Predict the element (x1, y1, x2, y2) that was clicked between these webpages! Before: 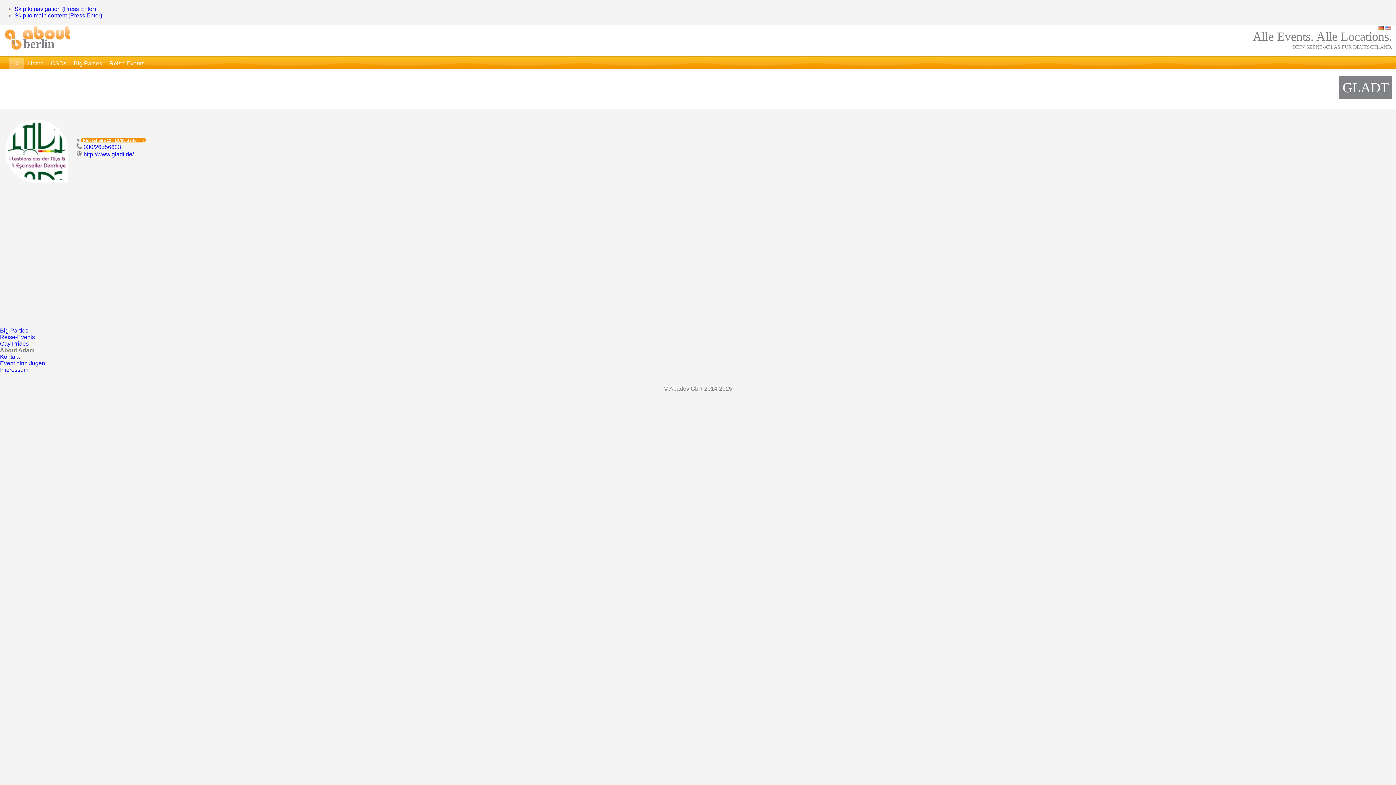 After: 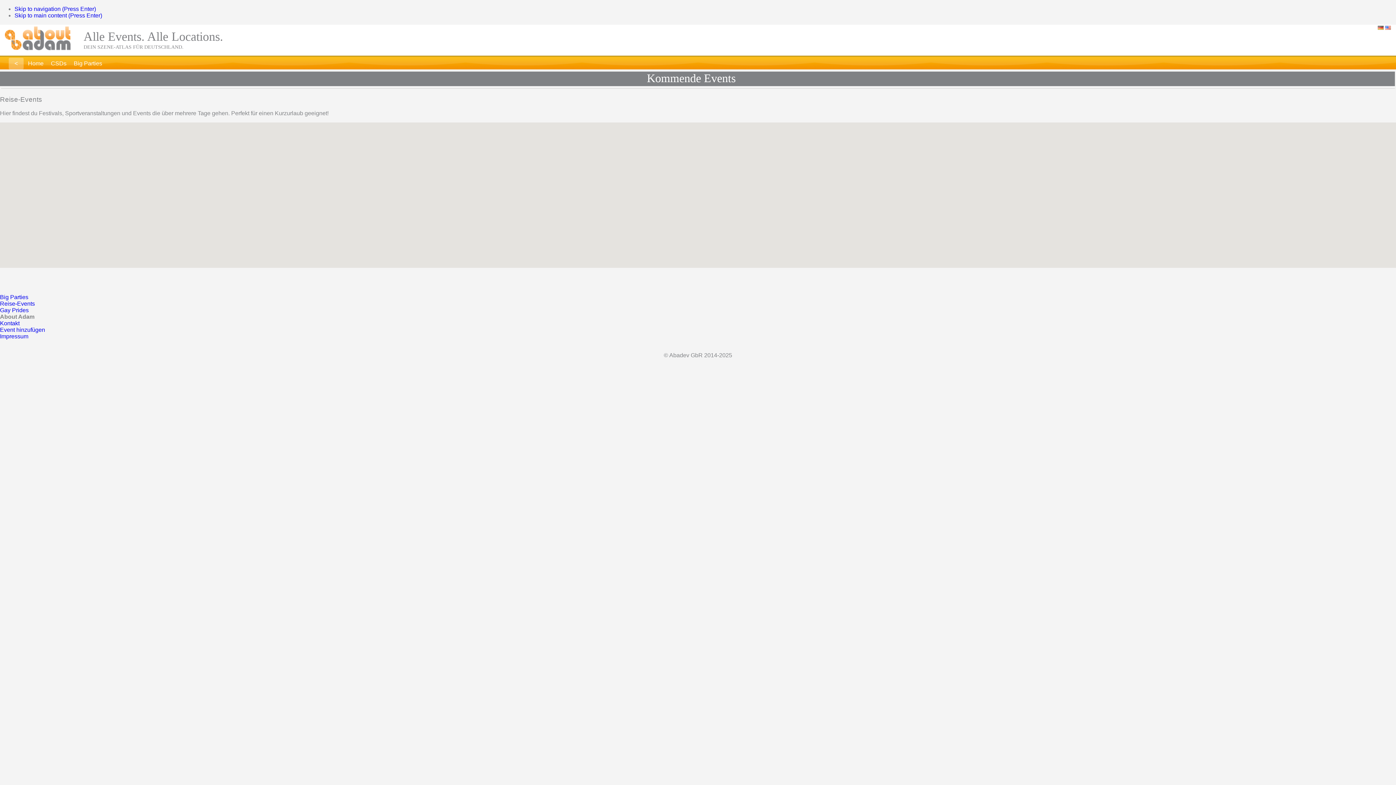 Action: label: Reise-Events bbox: (106, 57, 147, 69)